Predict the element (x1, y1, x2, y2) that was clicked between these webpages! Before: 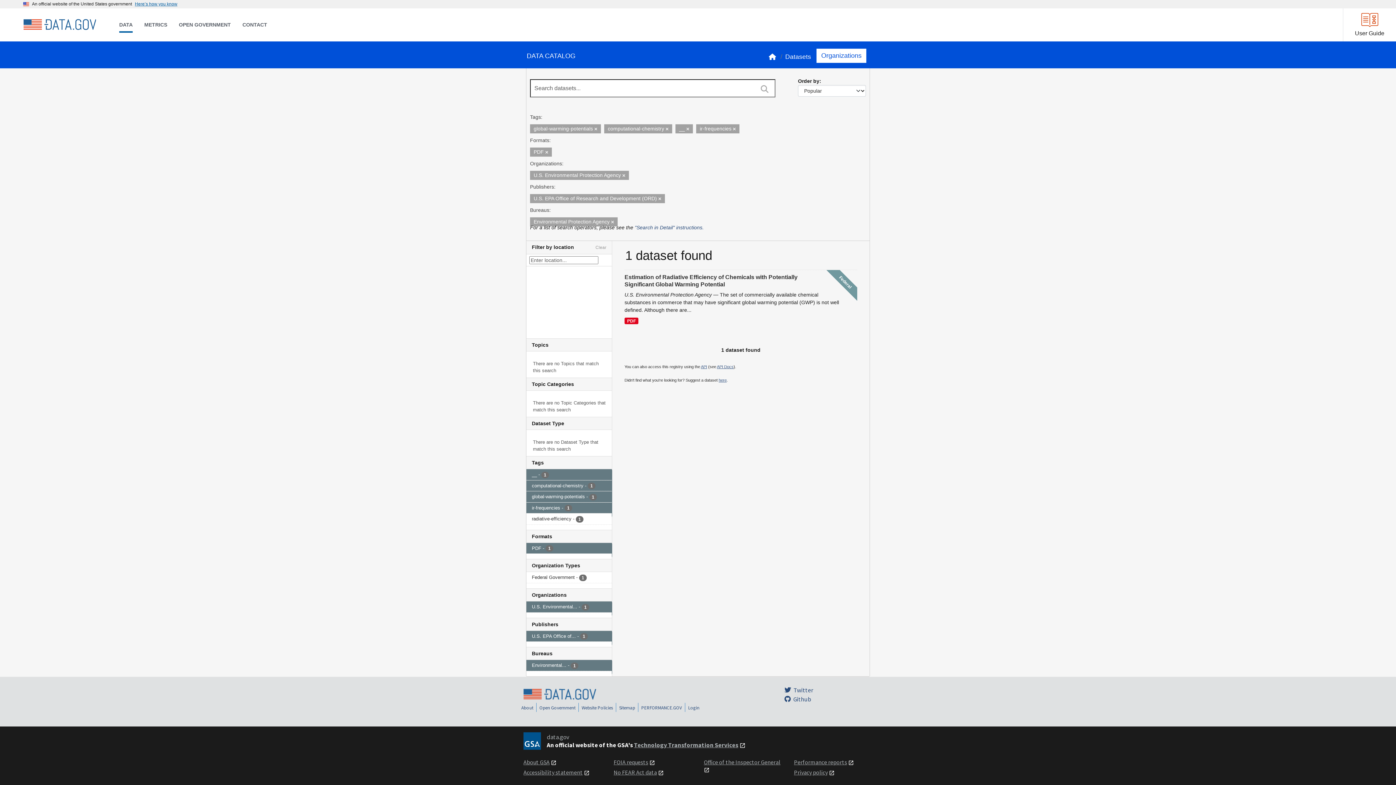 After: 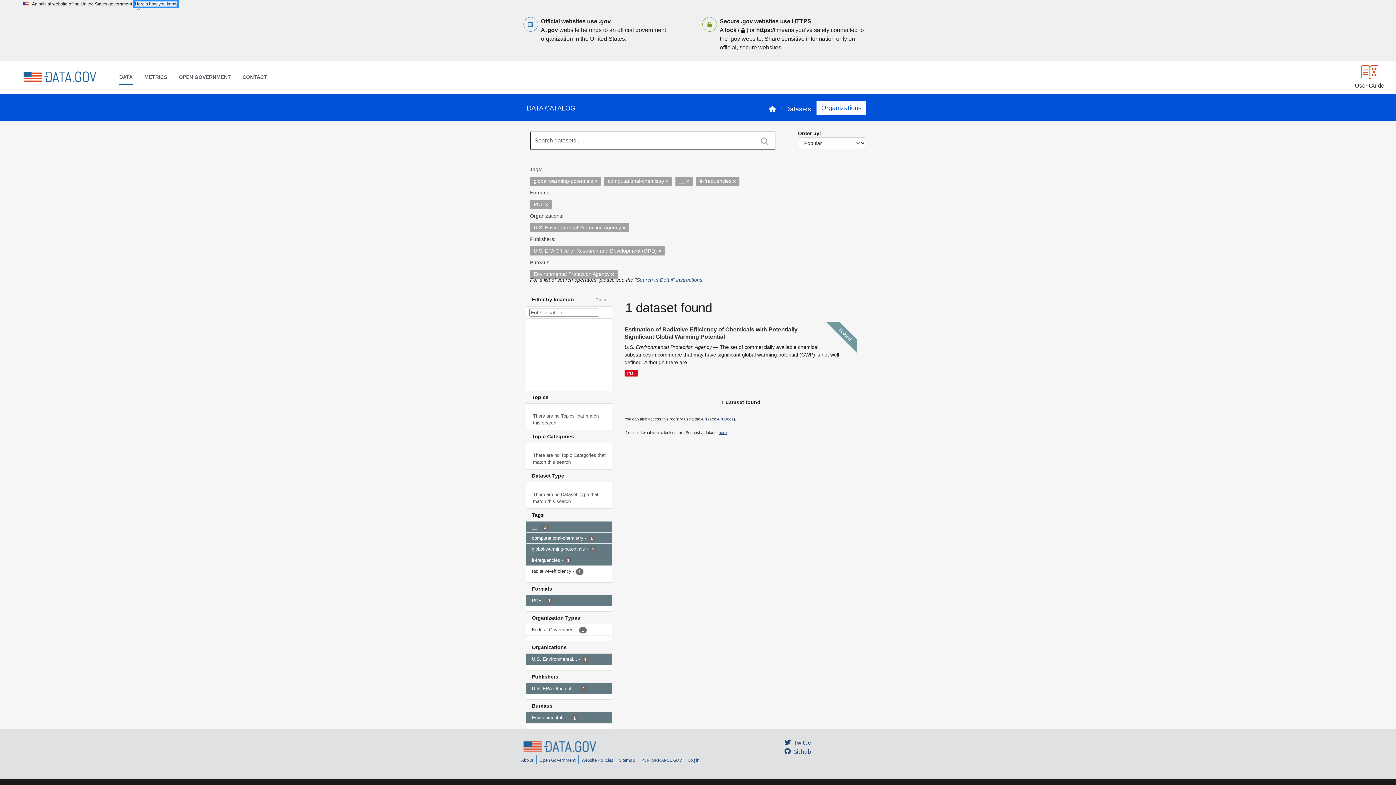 Action: bbox: (134, 1, 177, 6) label: Here’s how you know